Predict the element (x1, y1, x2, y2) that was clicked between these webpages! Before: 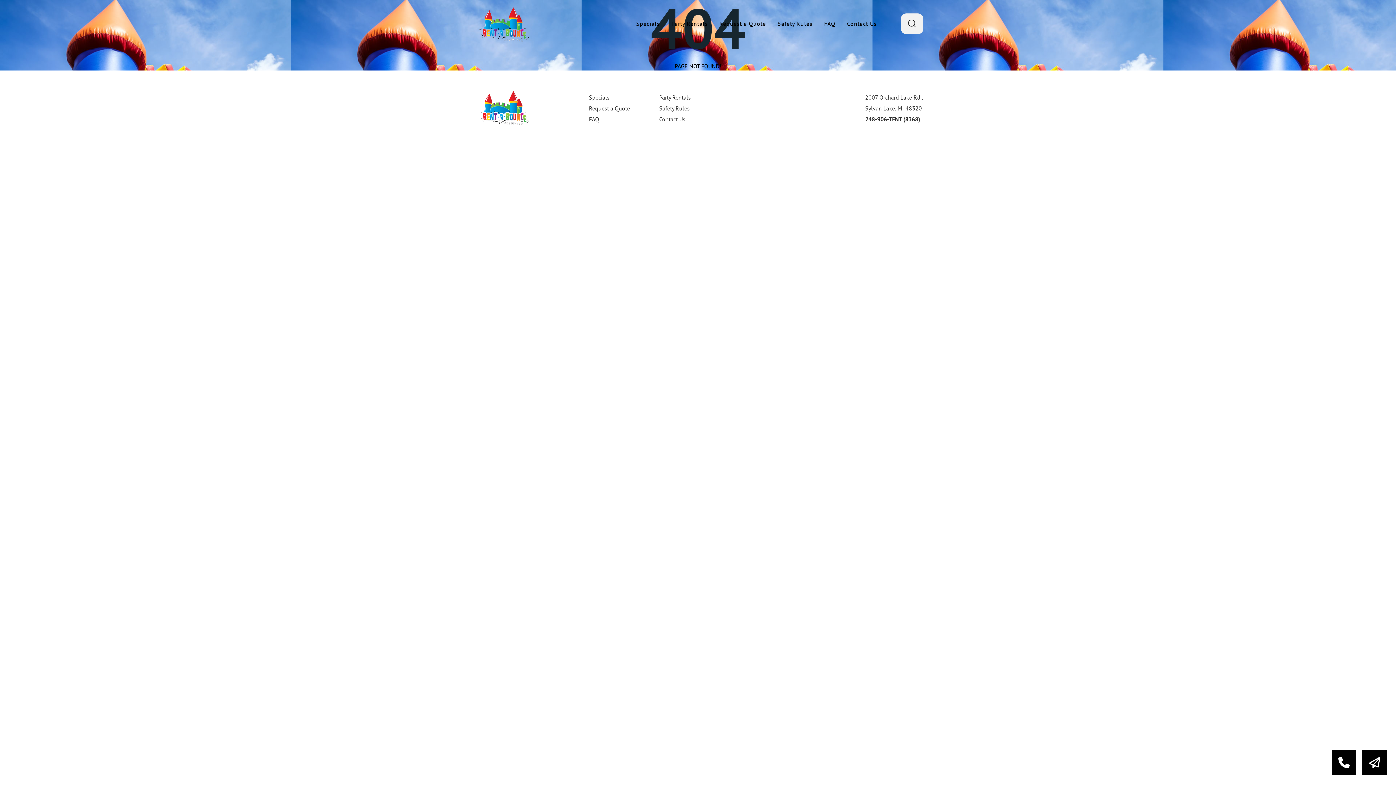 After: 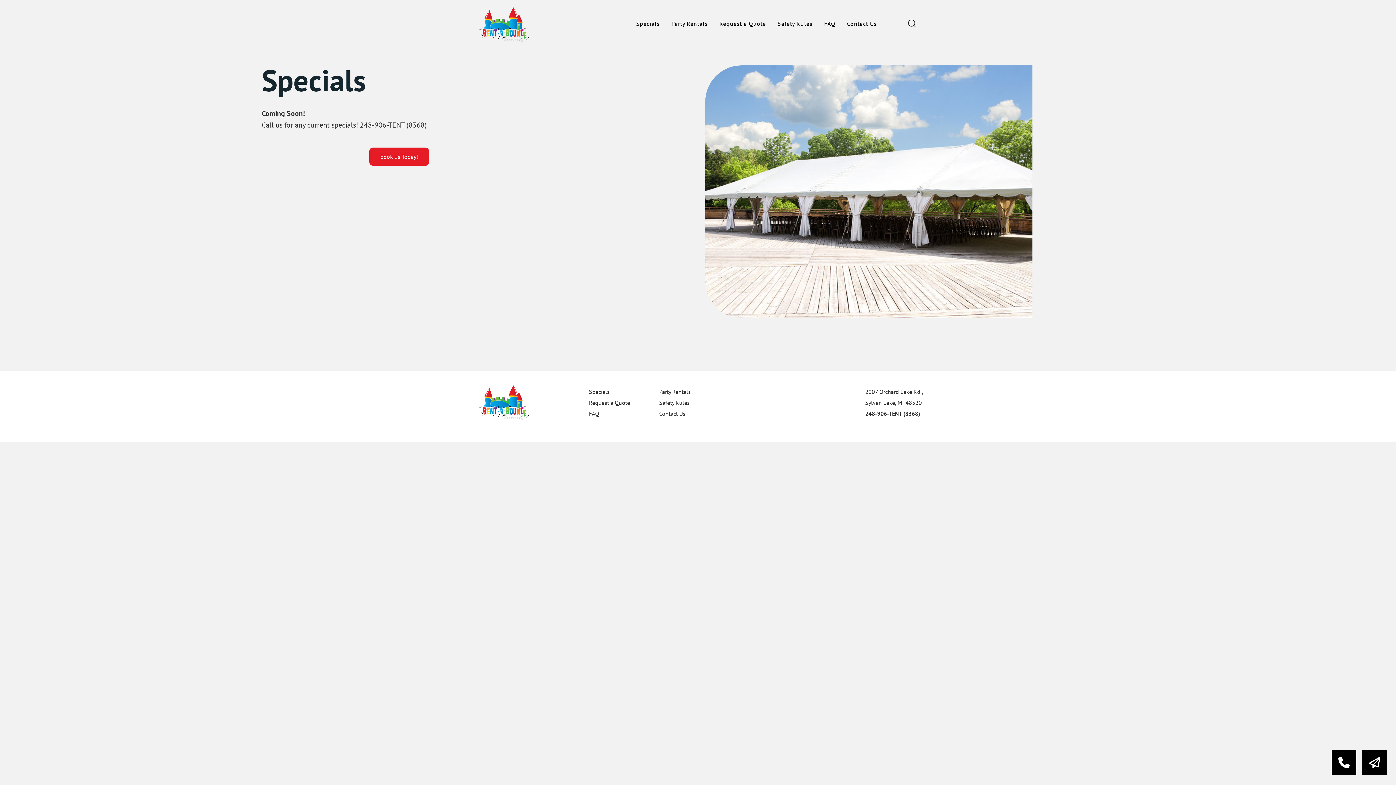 Action: label: Specials bbox: (630, 16, 665, 30)